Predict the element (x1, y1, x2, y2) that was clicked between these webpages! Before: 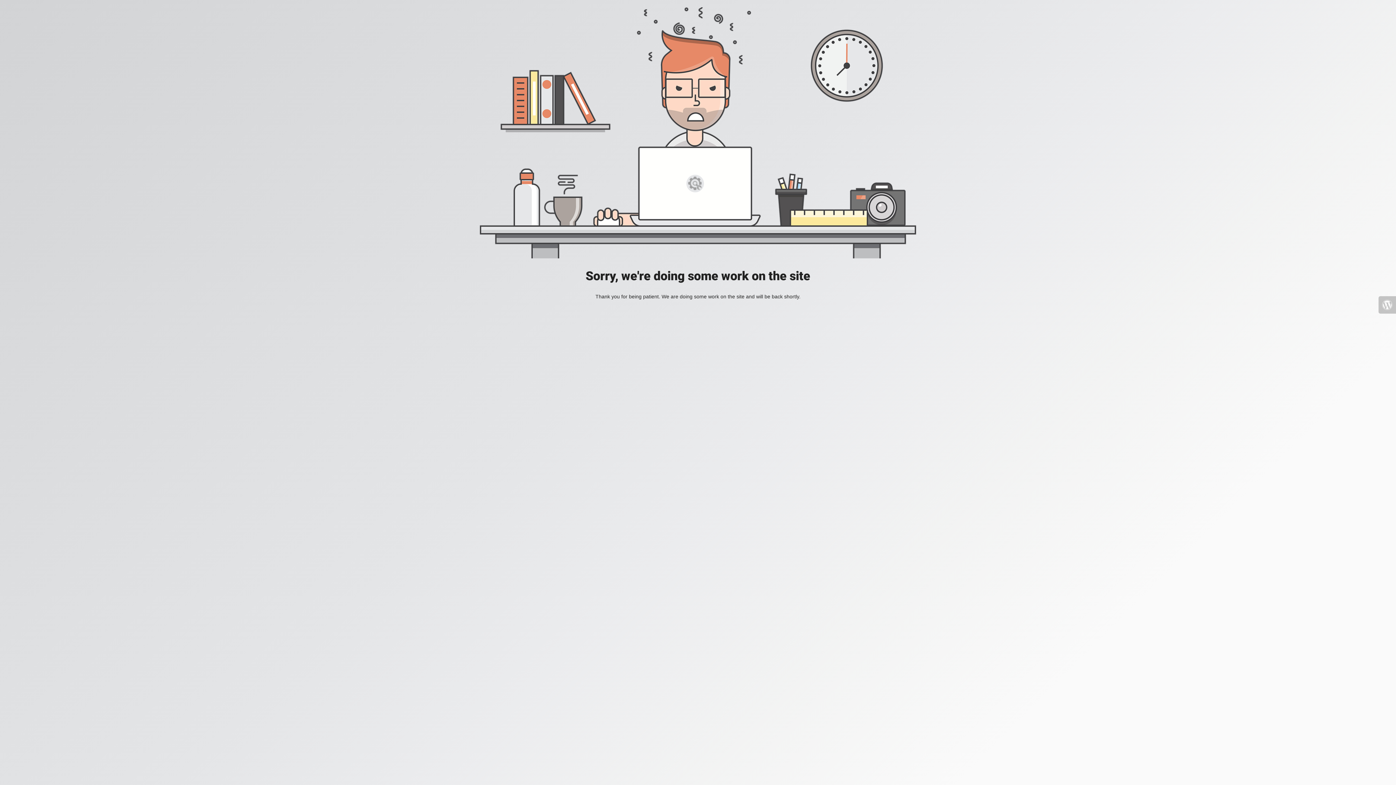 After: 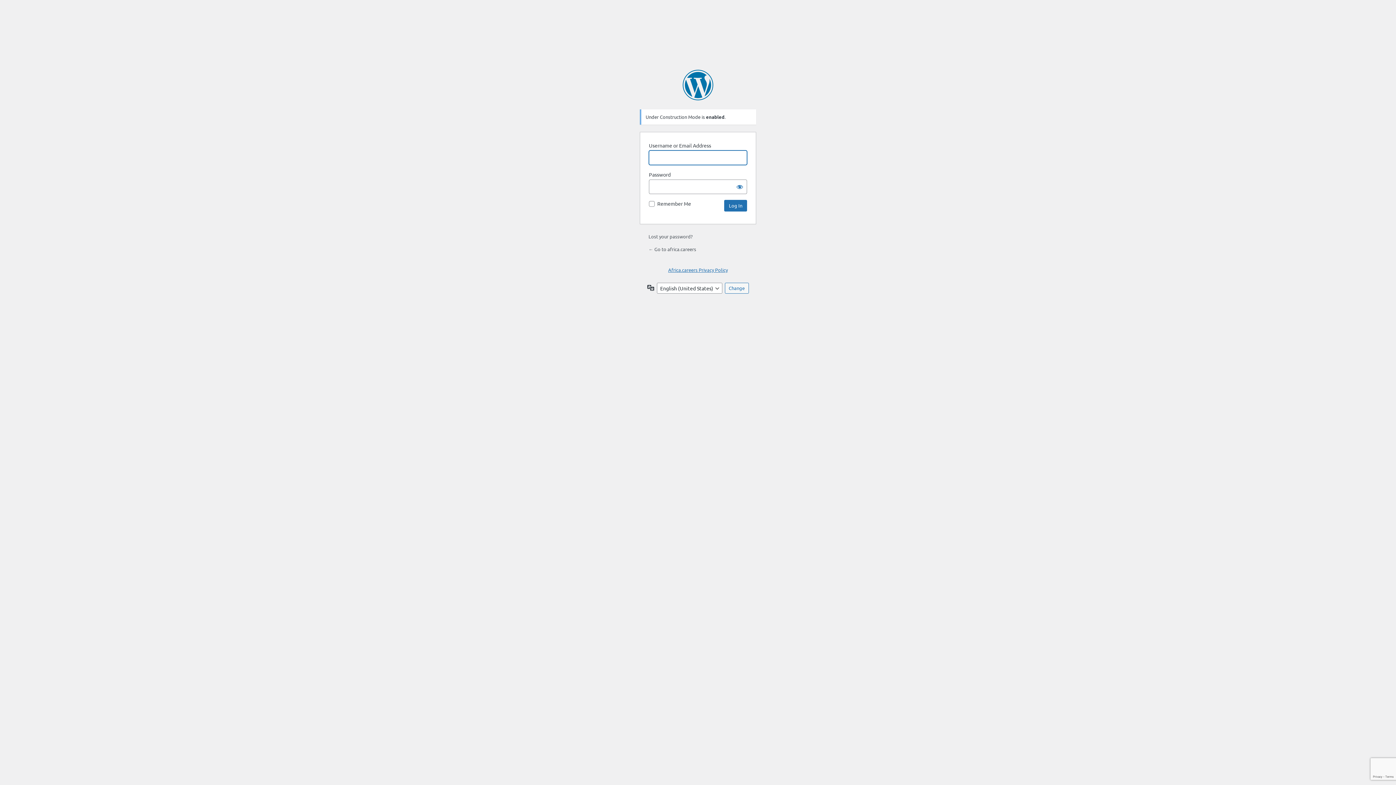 Action: bbox: (1378, 296, 1396, 313)